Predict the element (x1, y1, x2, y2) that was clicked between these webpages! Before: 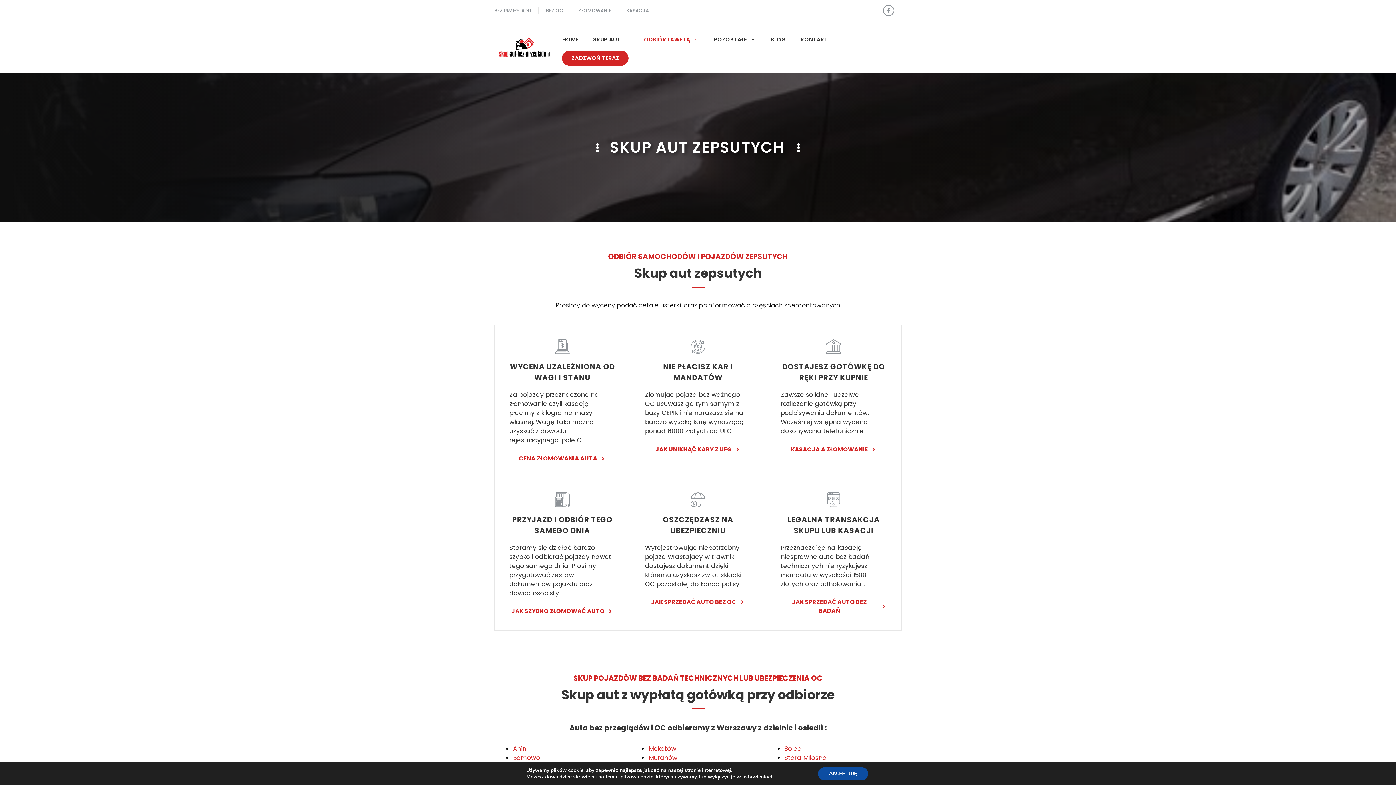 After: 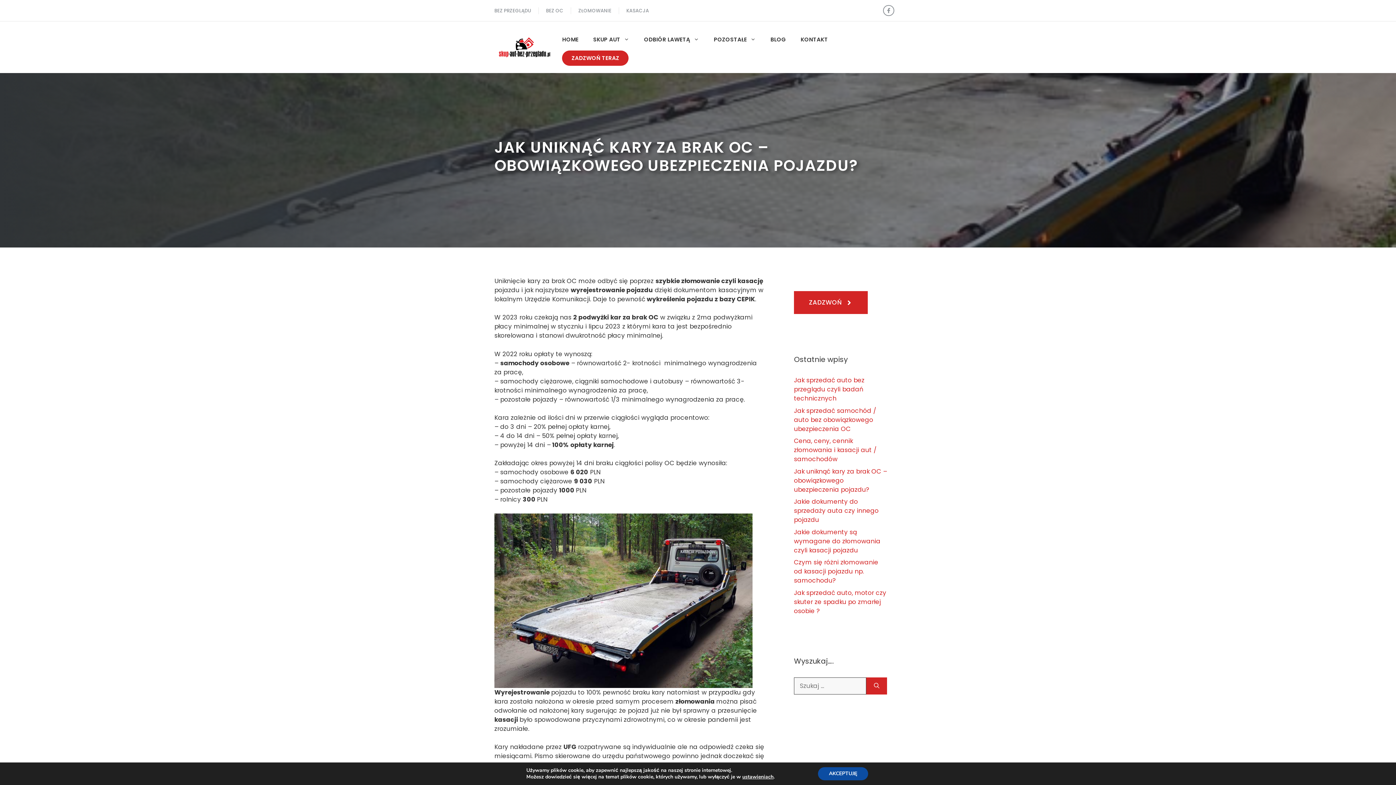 Action: label: JAK UNIKNĄĆ KARY Z UFG bbox: (655, 445, 740, 454)